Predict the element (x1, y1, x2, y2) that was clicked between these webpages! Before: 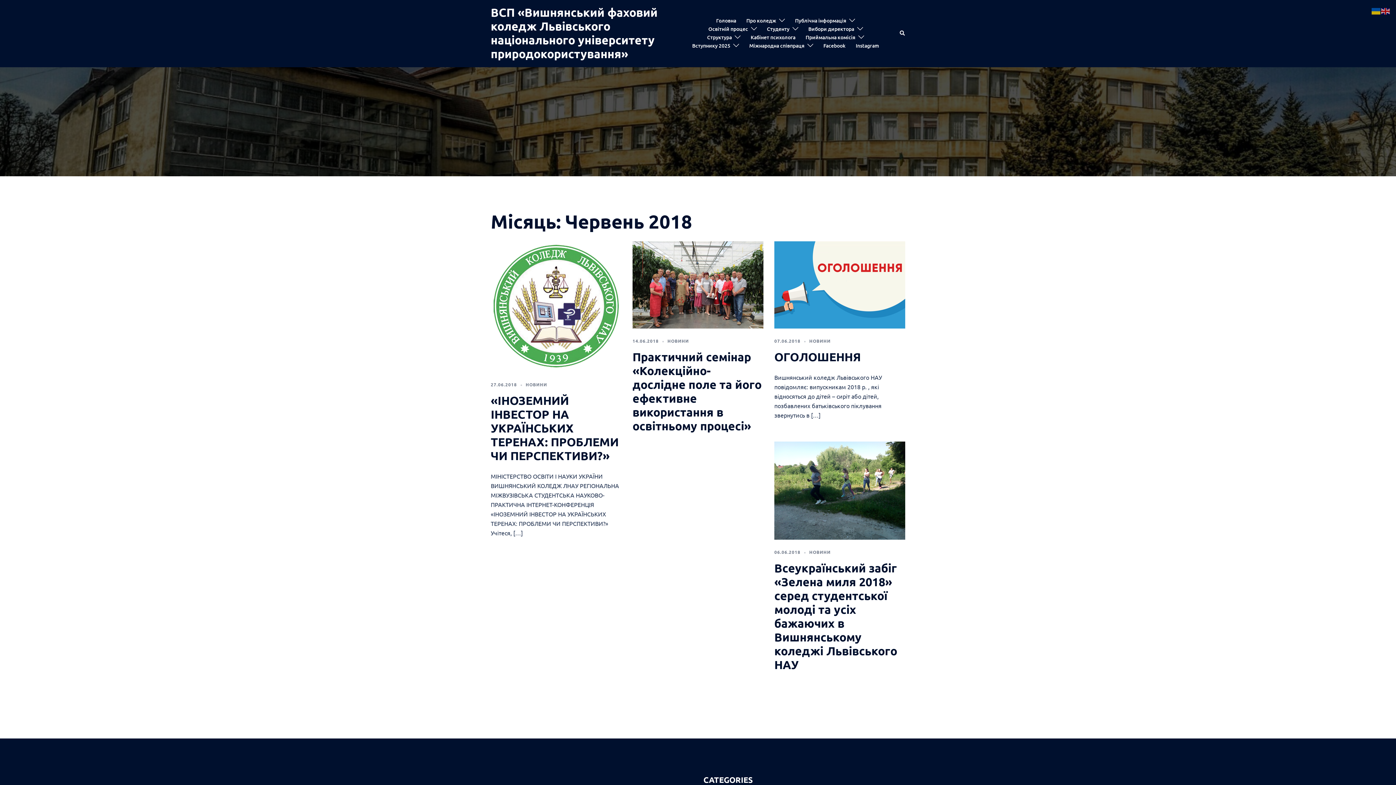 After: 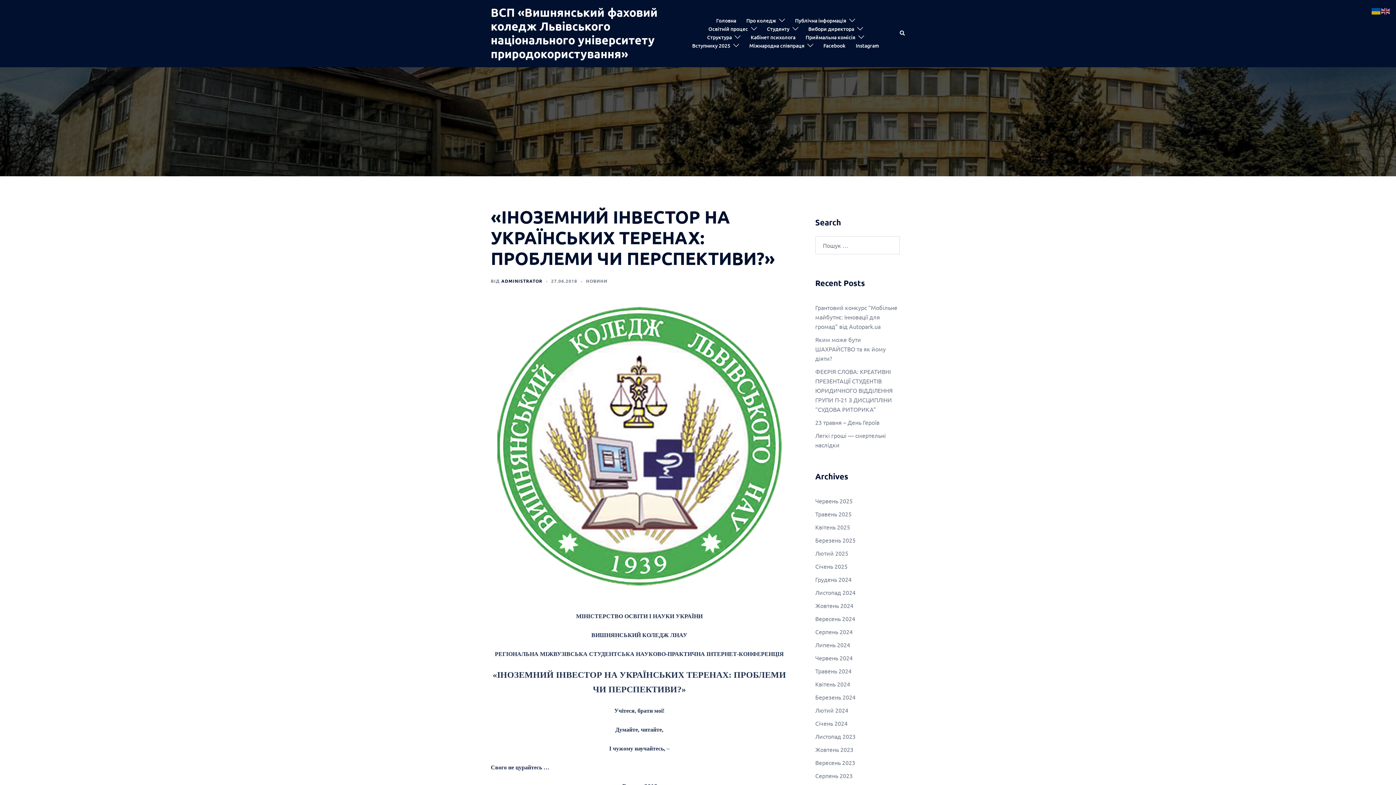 Action: label: «ІНОЗЕМНИЙ ІНВЕСТОР НА УКРАЇНСЬКИХ ТЕРЕНАХ: ПРОБЛЕМИ ЧИ ПЕРСПЕКТИВИ?» bbox: (490, 393, 618, 463)